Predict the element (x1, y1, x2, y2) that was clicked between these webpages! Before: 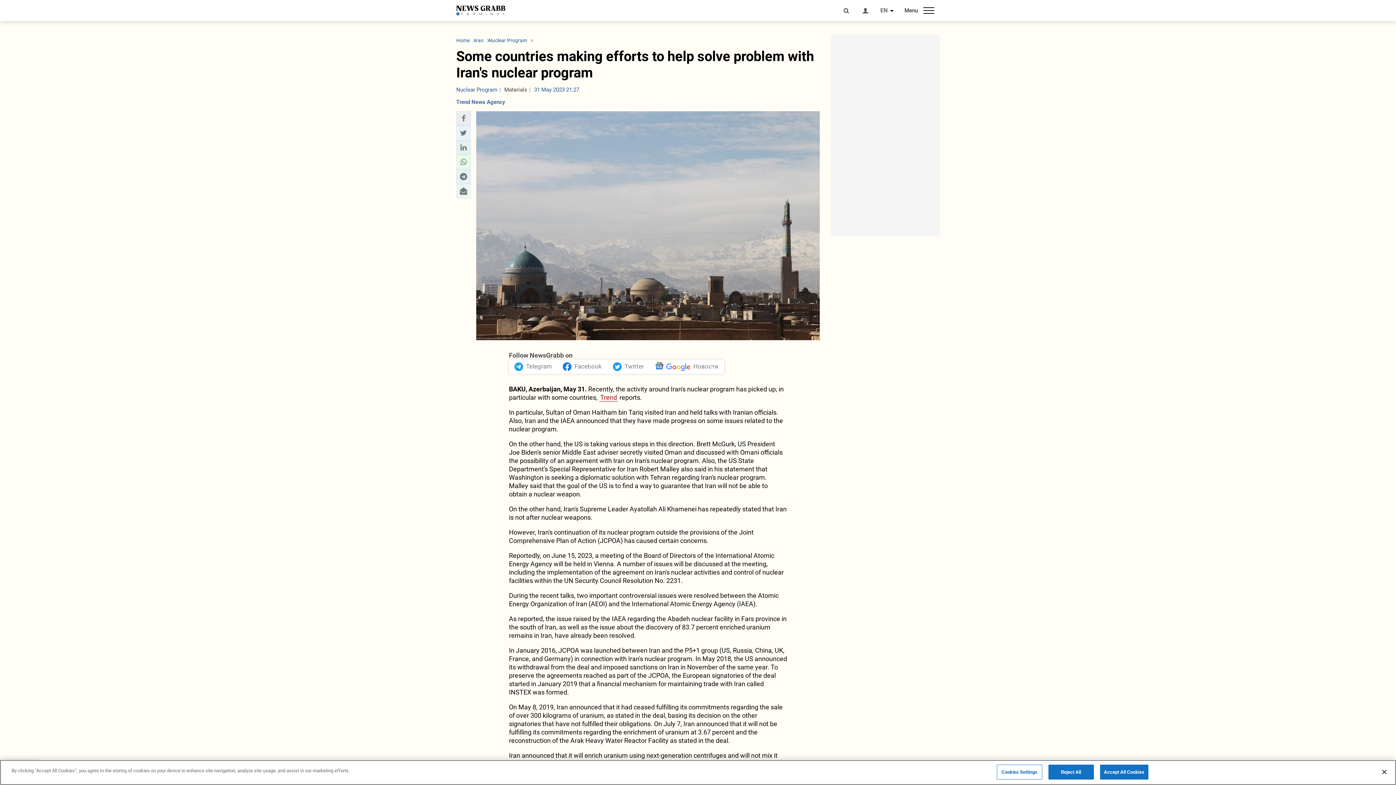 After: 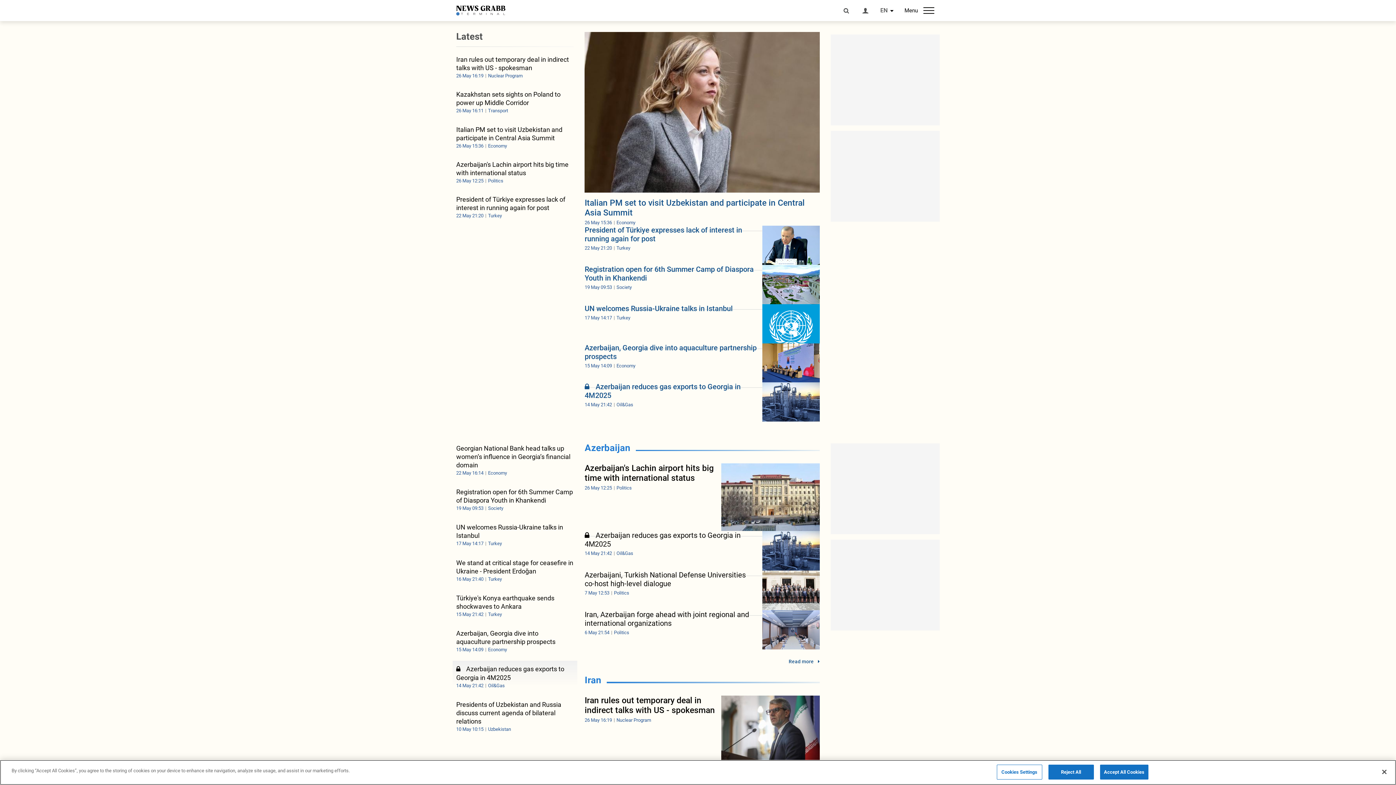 Action: bbox: (456, 37, 469, 43) label: Home